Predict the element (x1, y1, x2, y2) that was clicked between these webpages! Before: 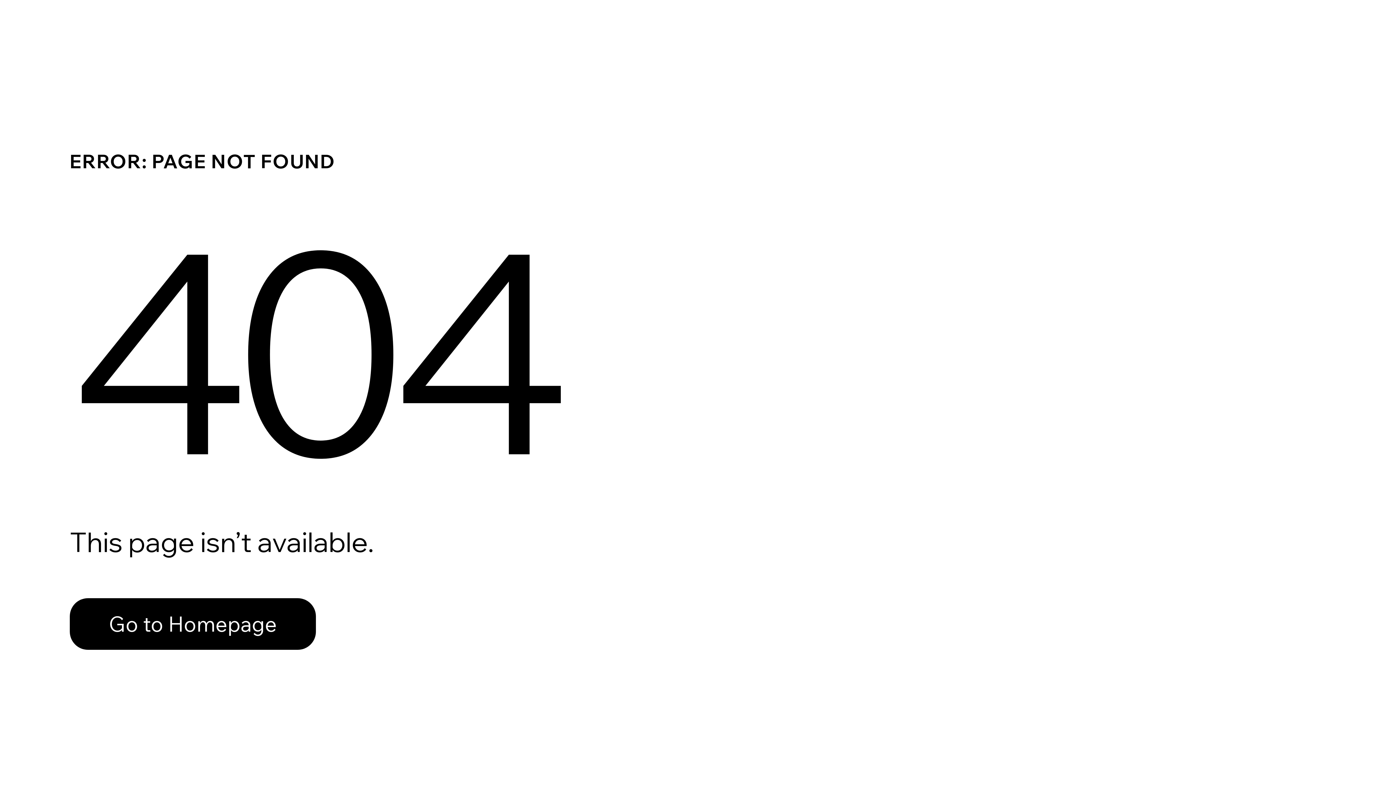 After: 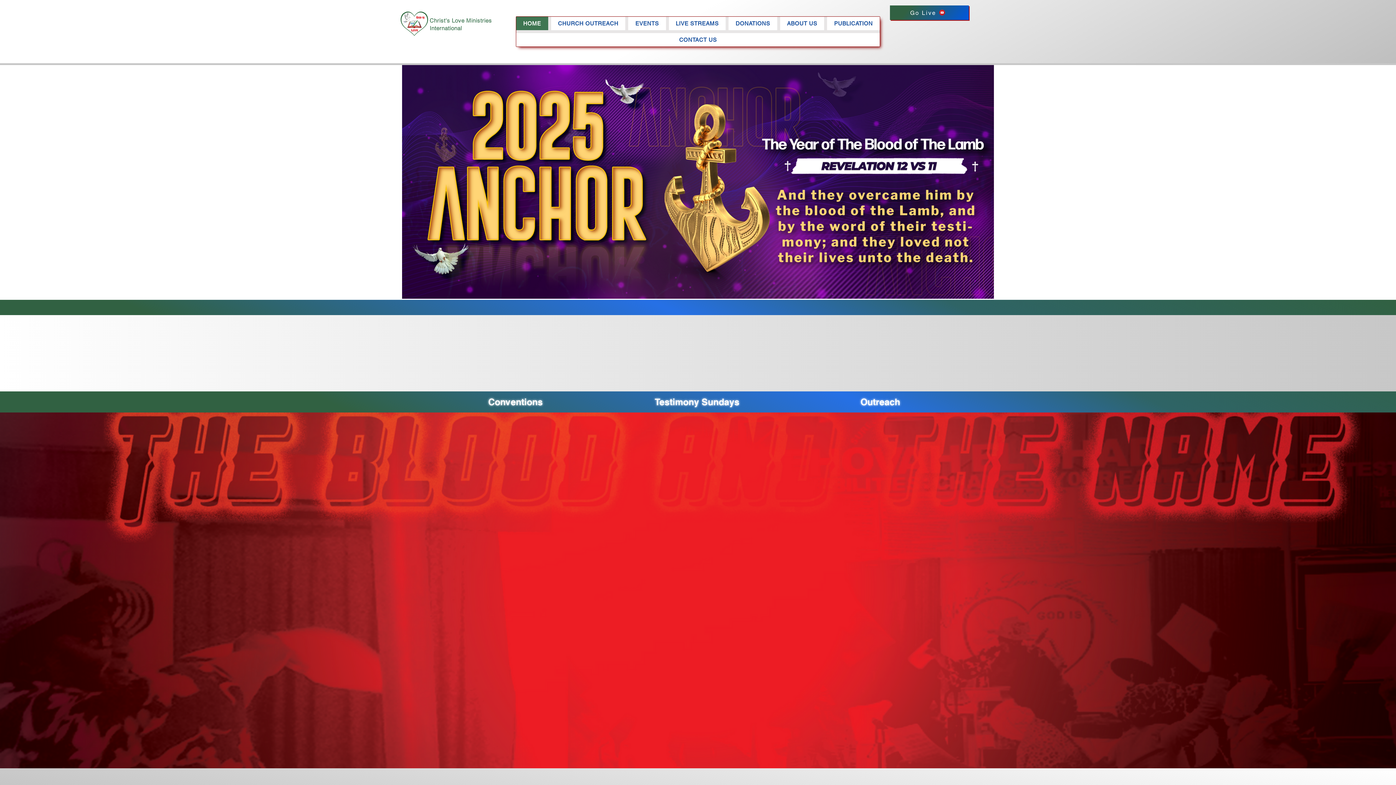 Action: bbox: (69, 582, 768, 659) label: Go to Homepage